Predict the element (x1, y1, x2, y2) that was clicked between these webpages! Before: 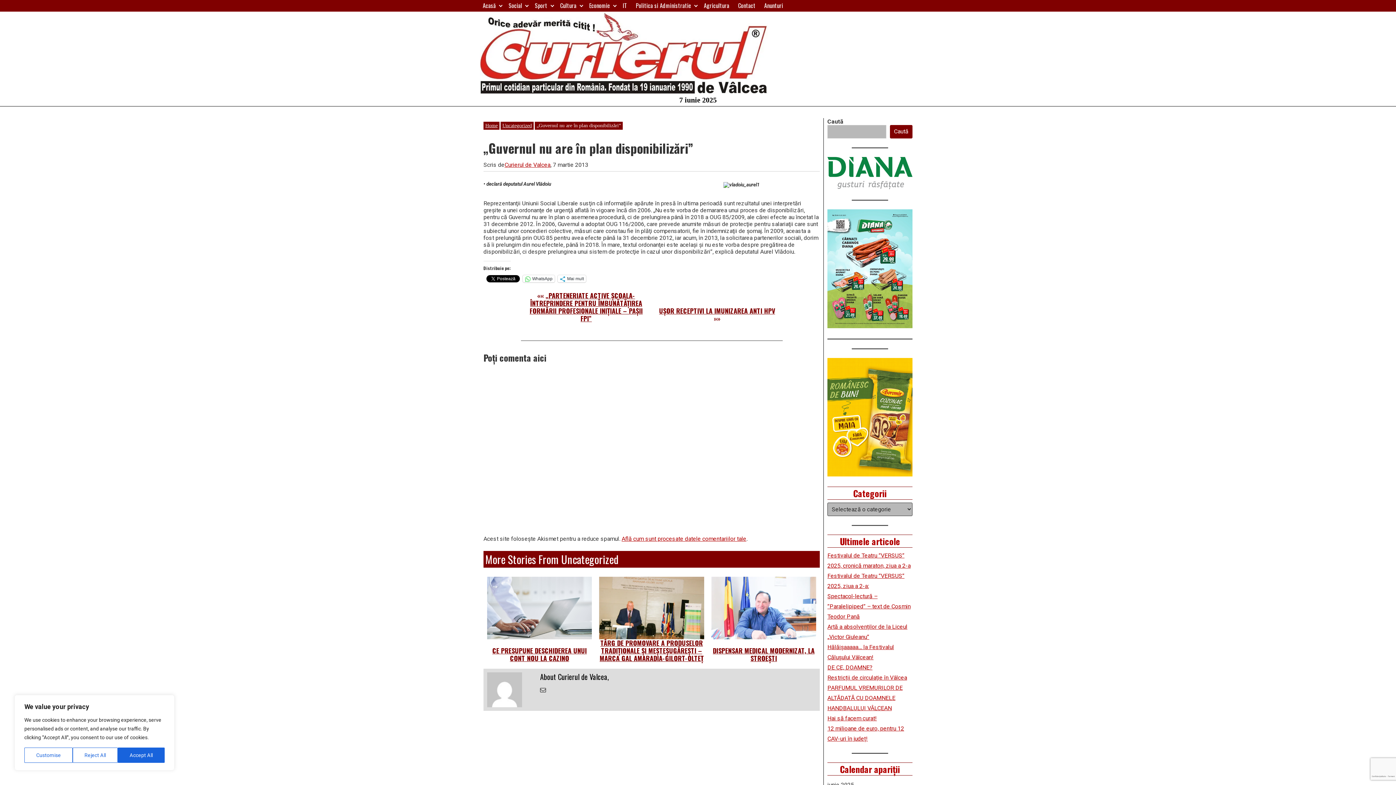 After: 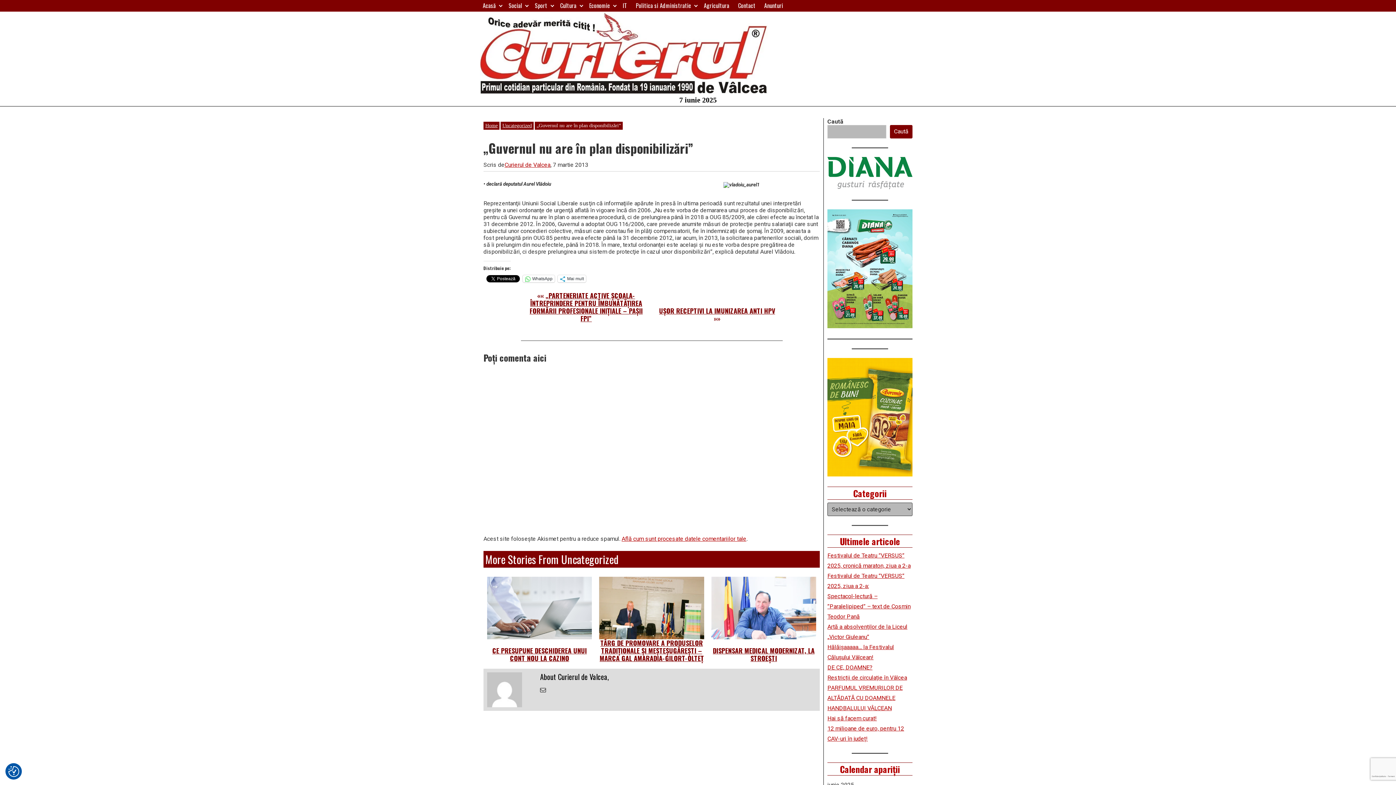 Action: label: Reject All bbox: (72, 748, 117, 763)